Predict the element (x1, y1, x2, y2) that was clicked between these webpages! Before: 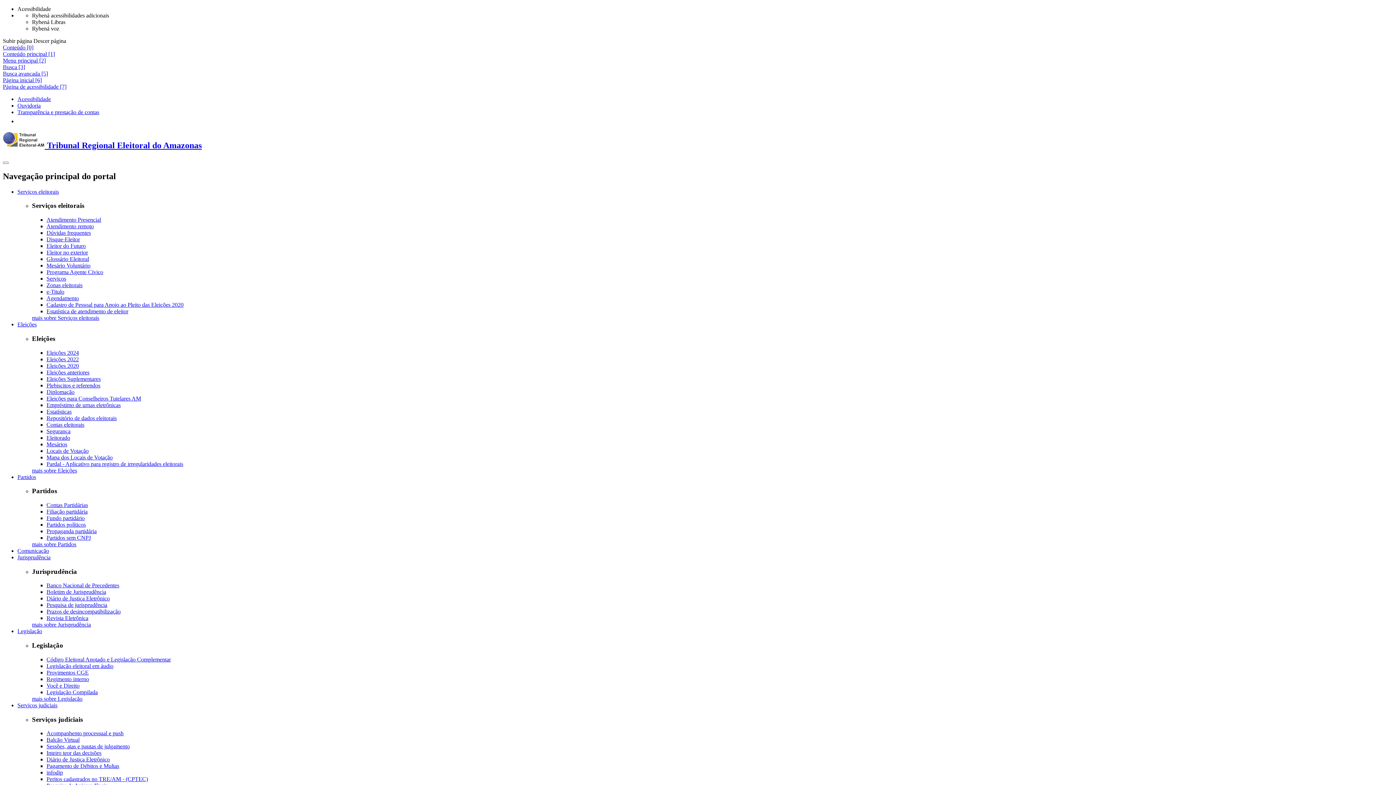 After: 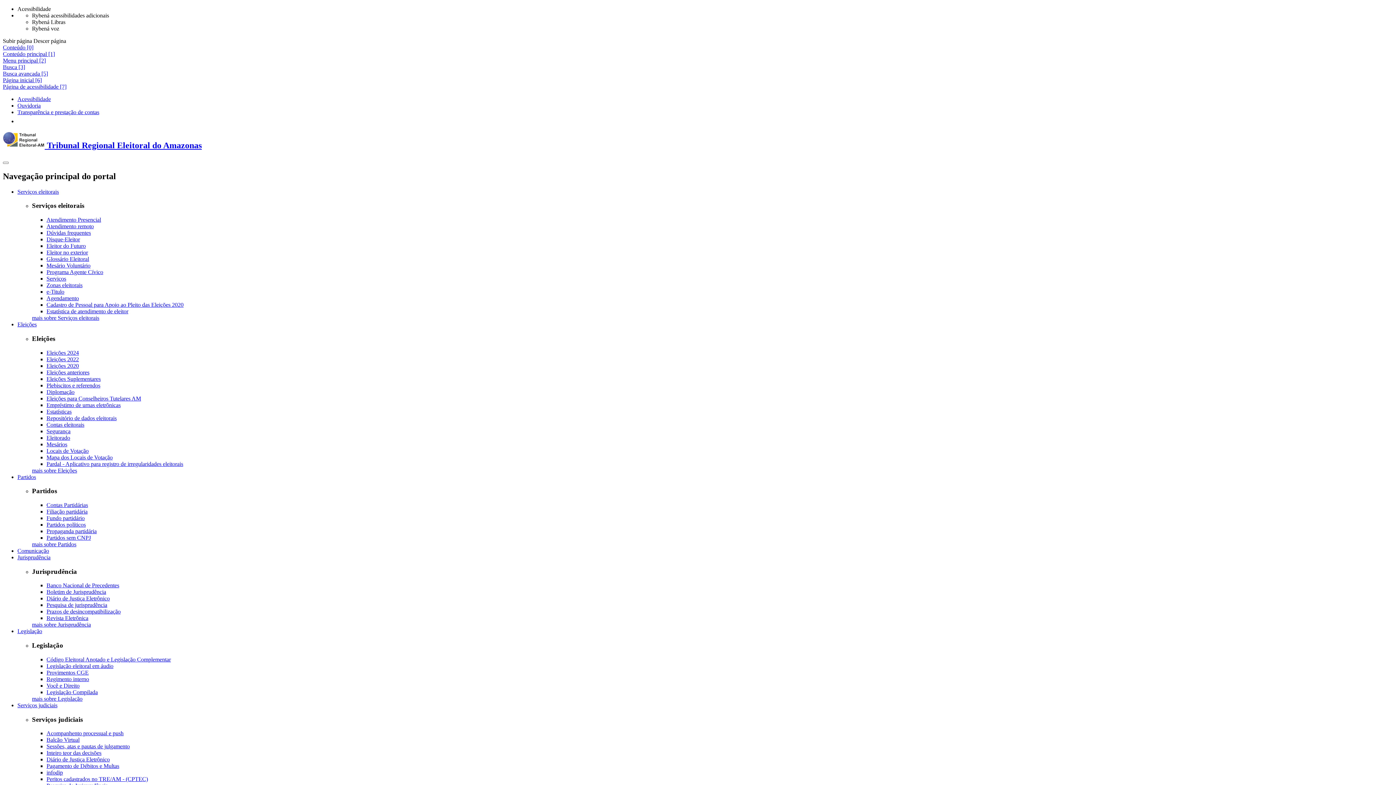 Action: bbox: (46, 421, 84, 427) label: Contas eleitorais